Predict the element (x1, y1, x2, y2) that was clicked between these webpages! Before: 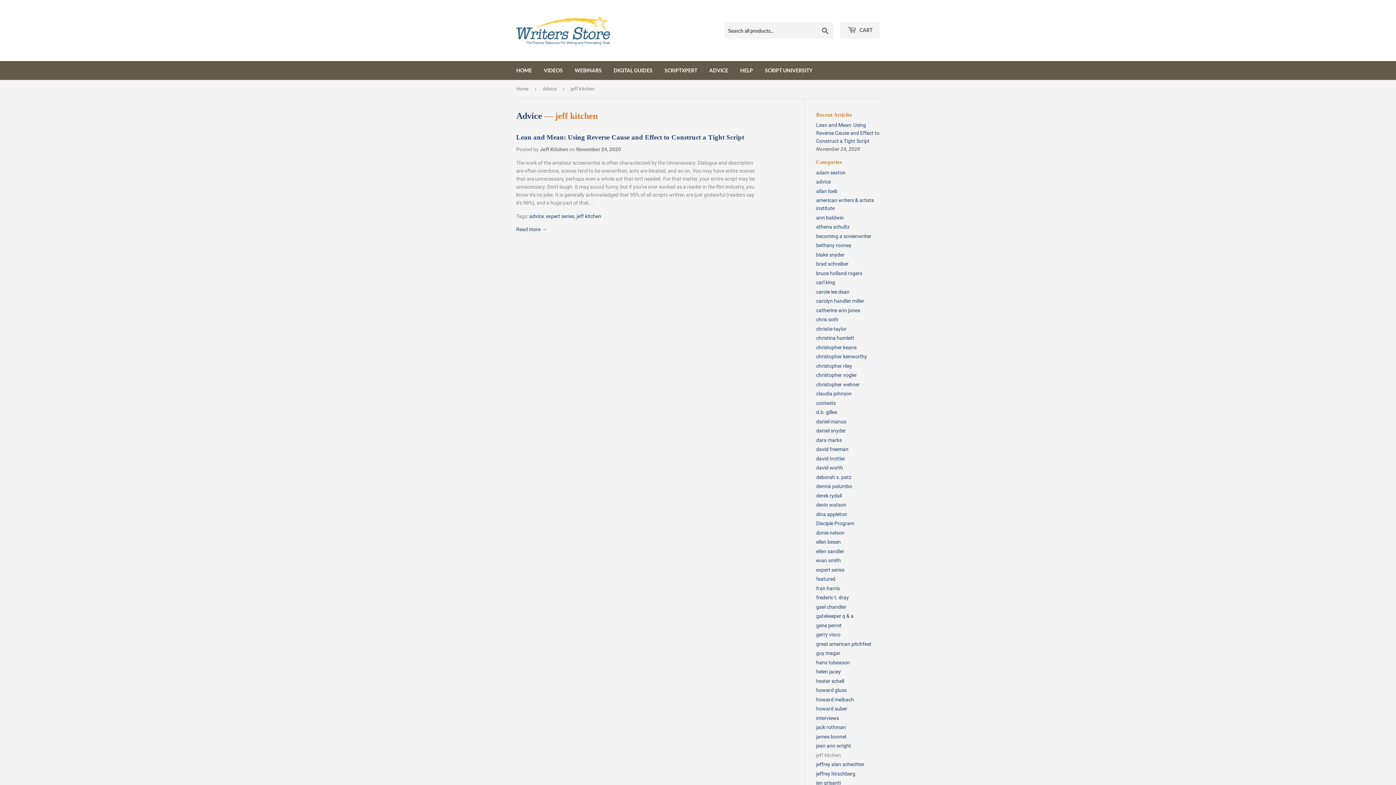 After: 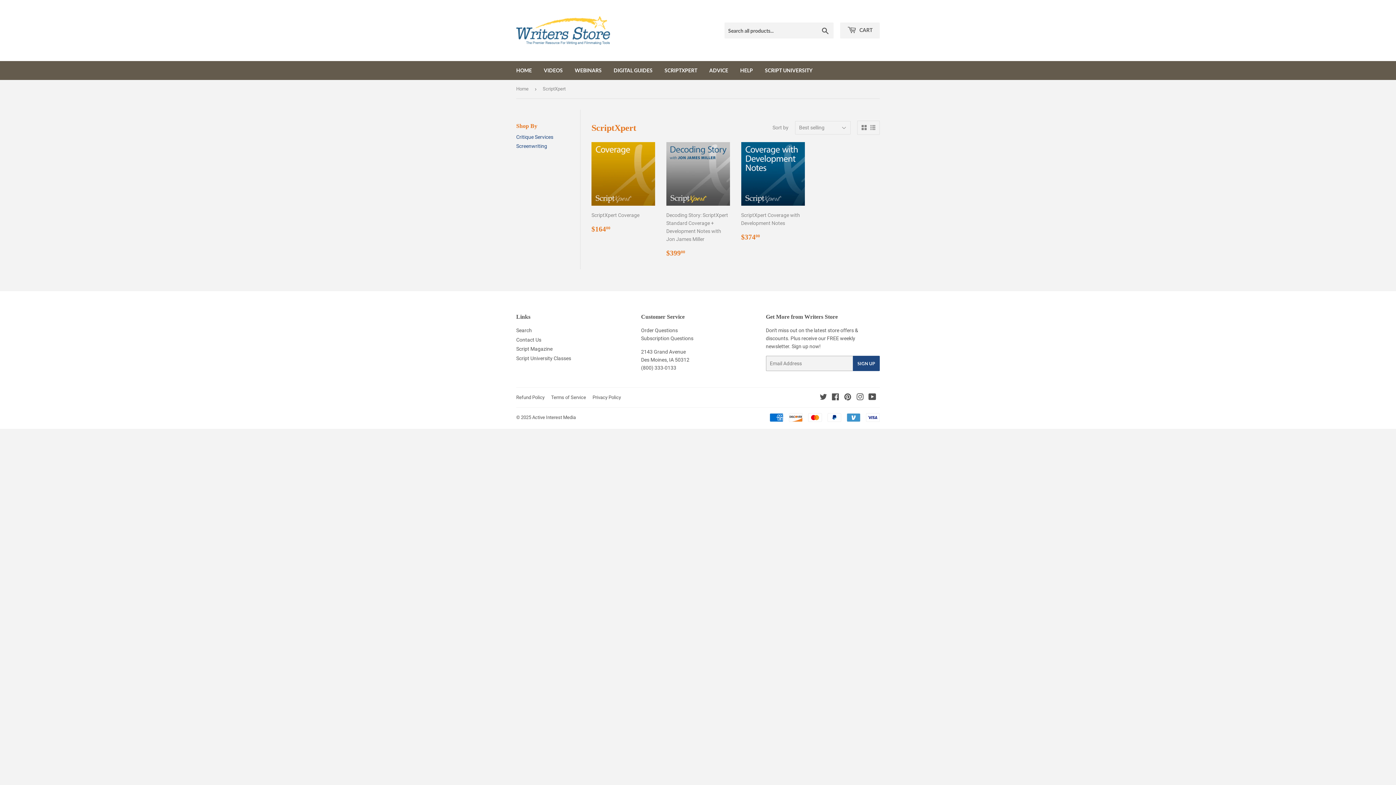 Action: bbox: (659, 61, 702, 80) label: SCRIPTXPERT